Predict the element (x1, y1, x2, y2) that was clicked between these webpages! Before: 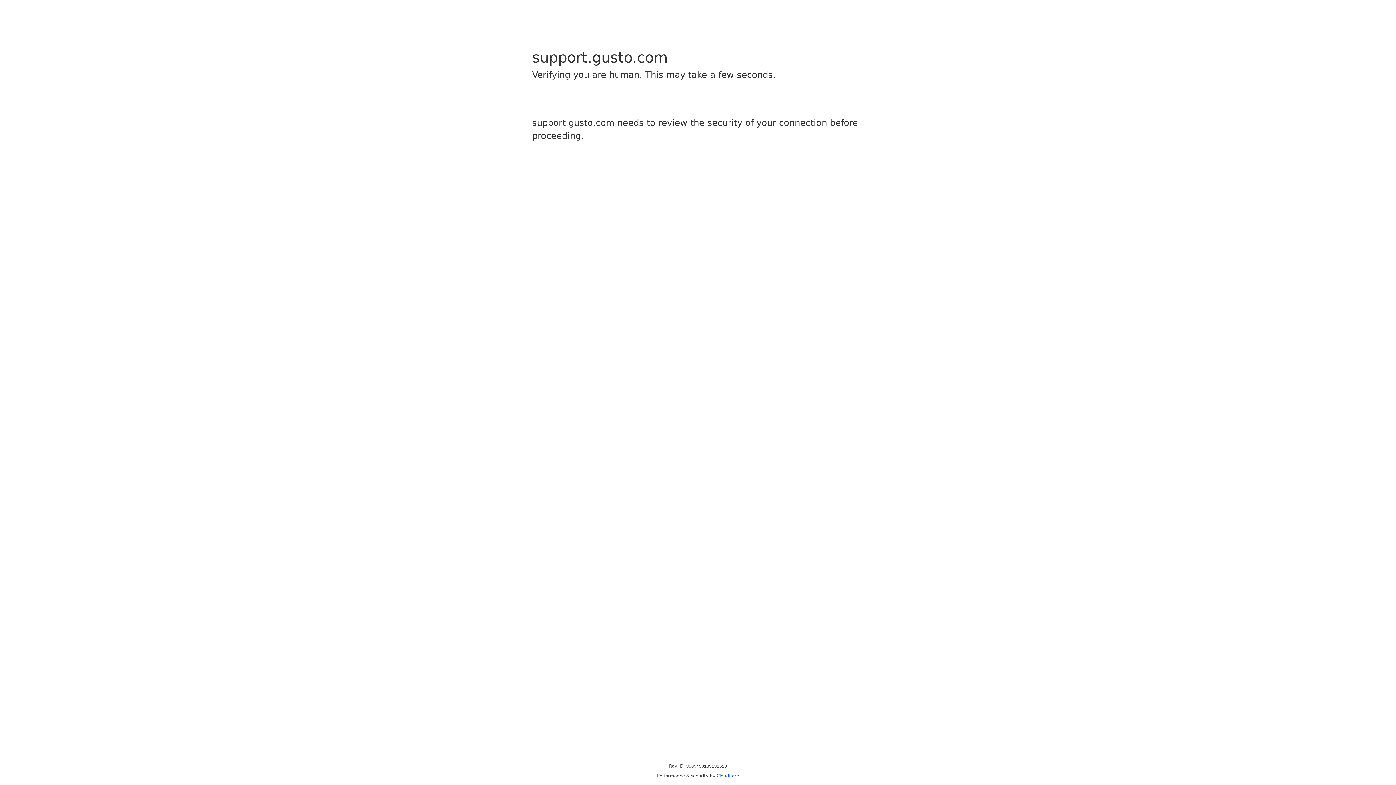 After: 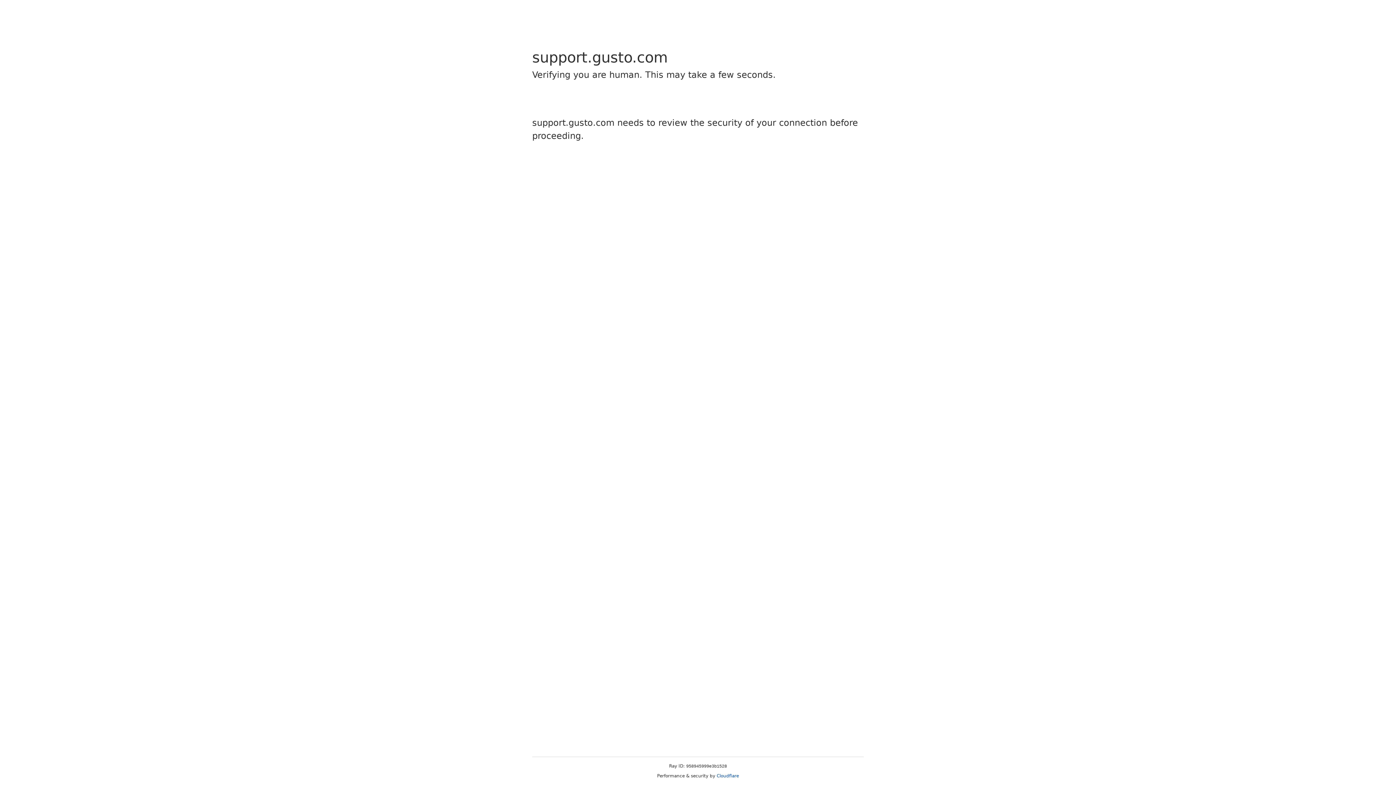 Action: label: Cloudflare bbox: (716, 773, 739, 778)